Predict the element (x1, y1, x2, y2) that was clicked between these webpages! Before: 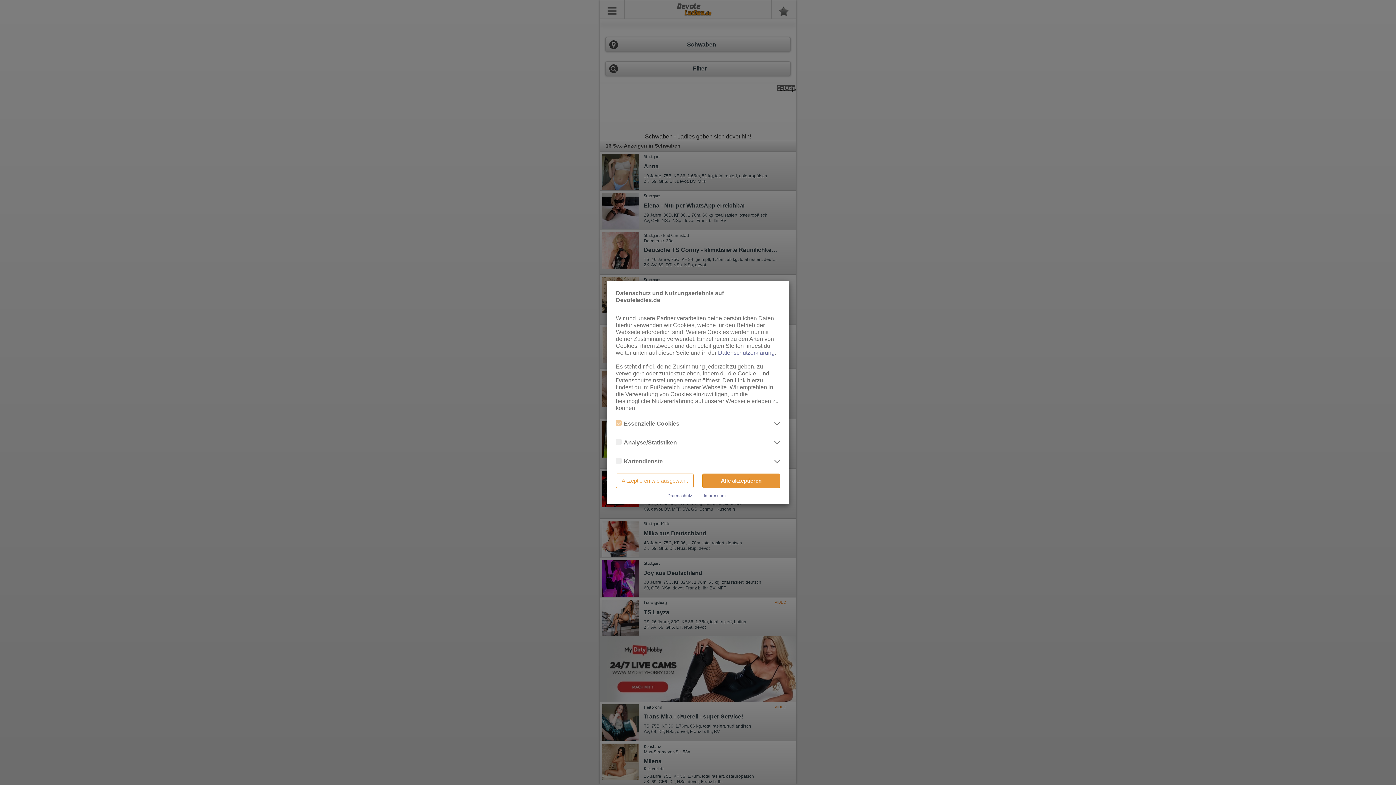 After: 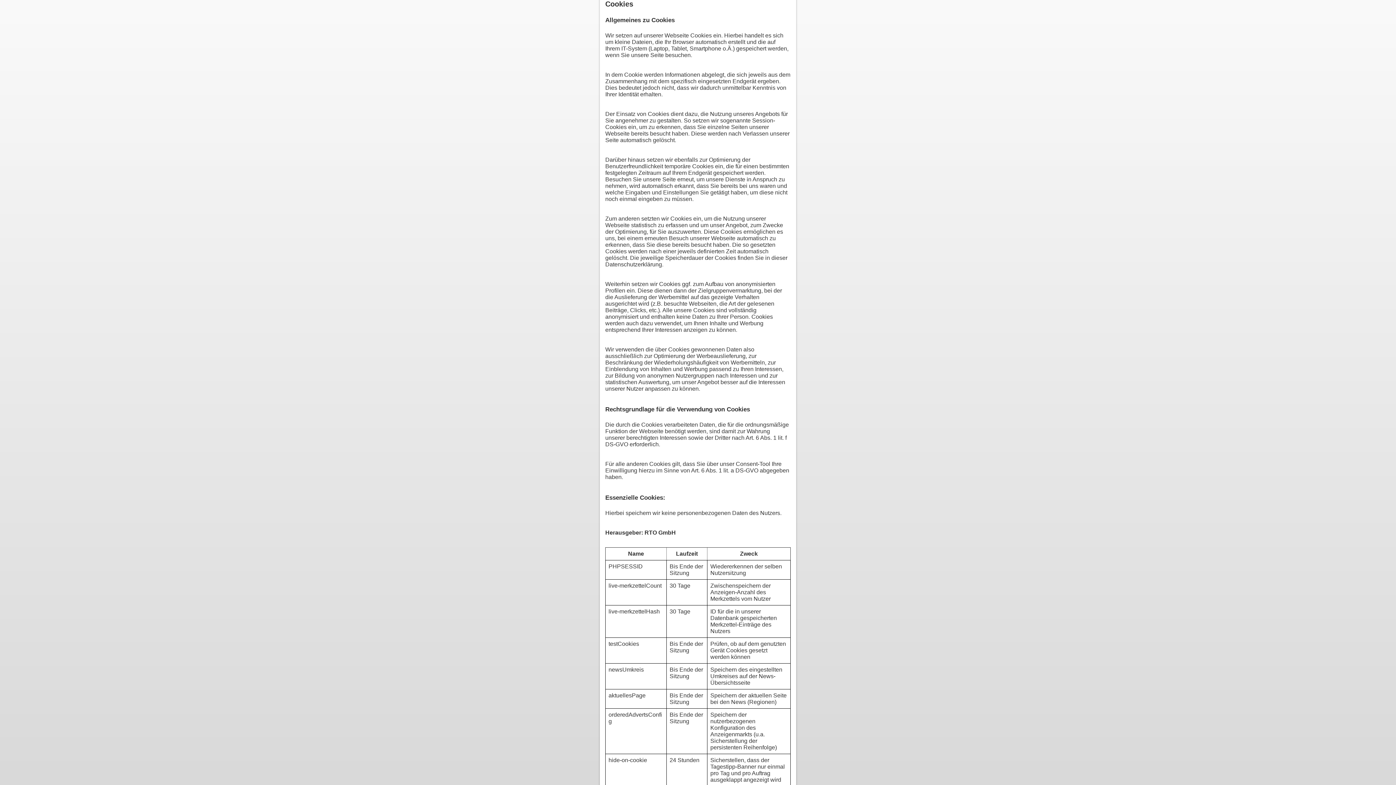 Action: label: Datenschutzerklärung bbox: (718, 349, 774, 356)